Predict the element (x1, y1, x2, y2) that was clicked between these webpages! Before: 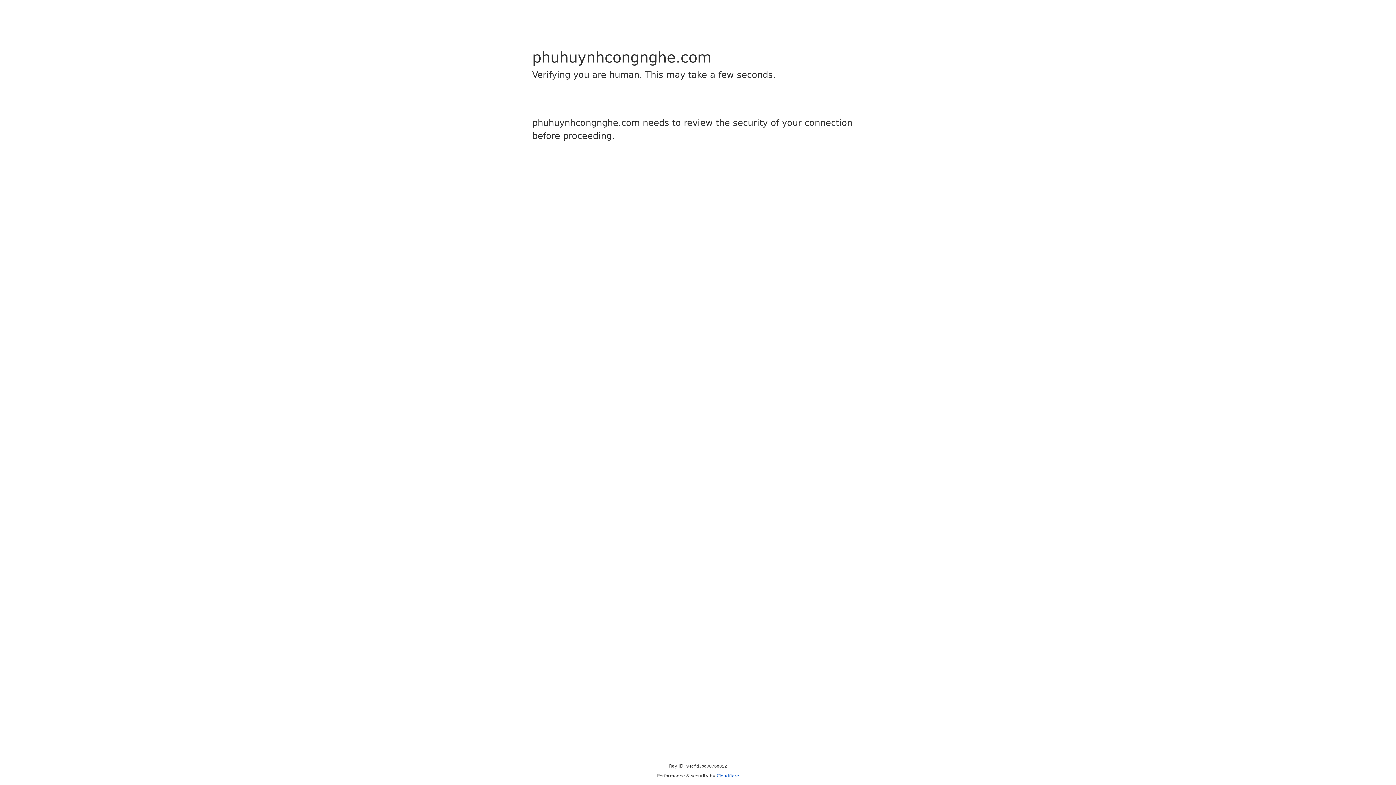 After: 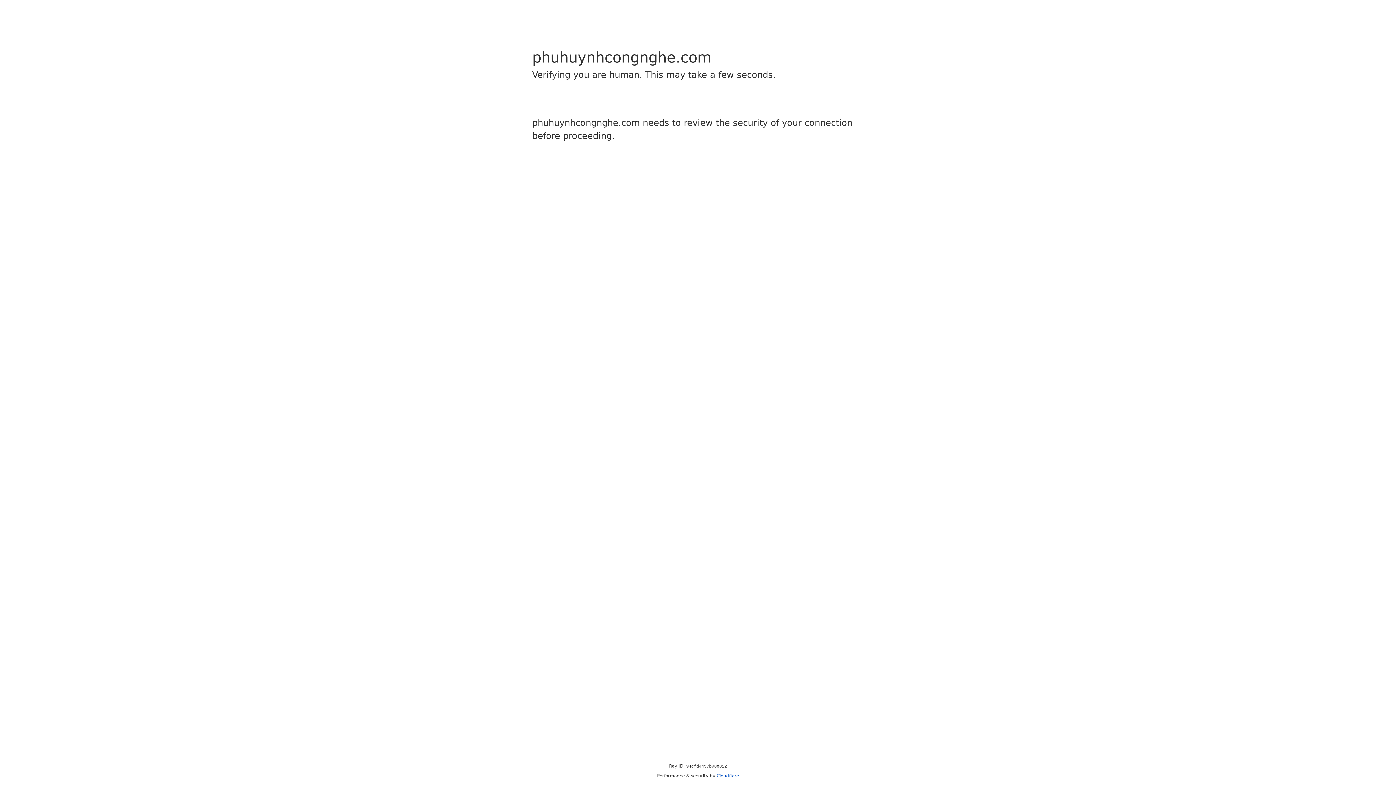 Action: bbox: (716, 773, 739, 778) label: Cloudflare